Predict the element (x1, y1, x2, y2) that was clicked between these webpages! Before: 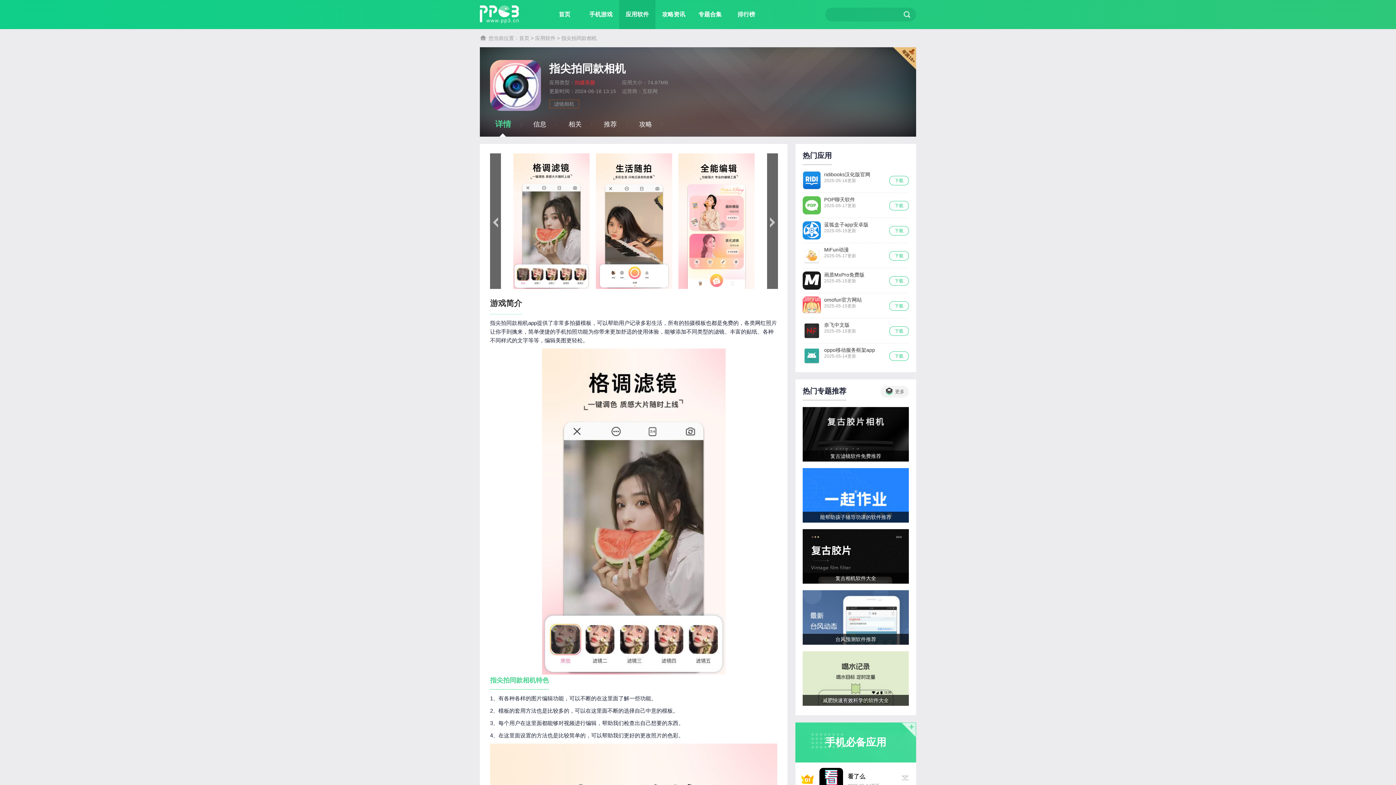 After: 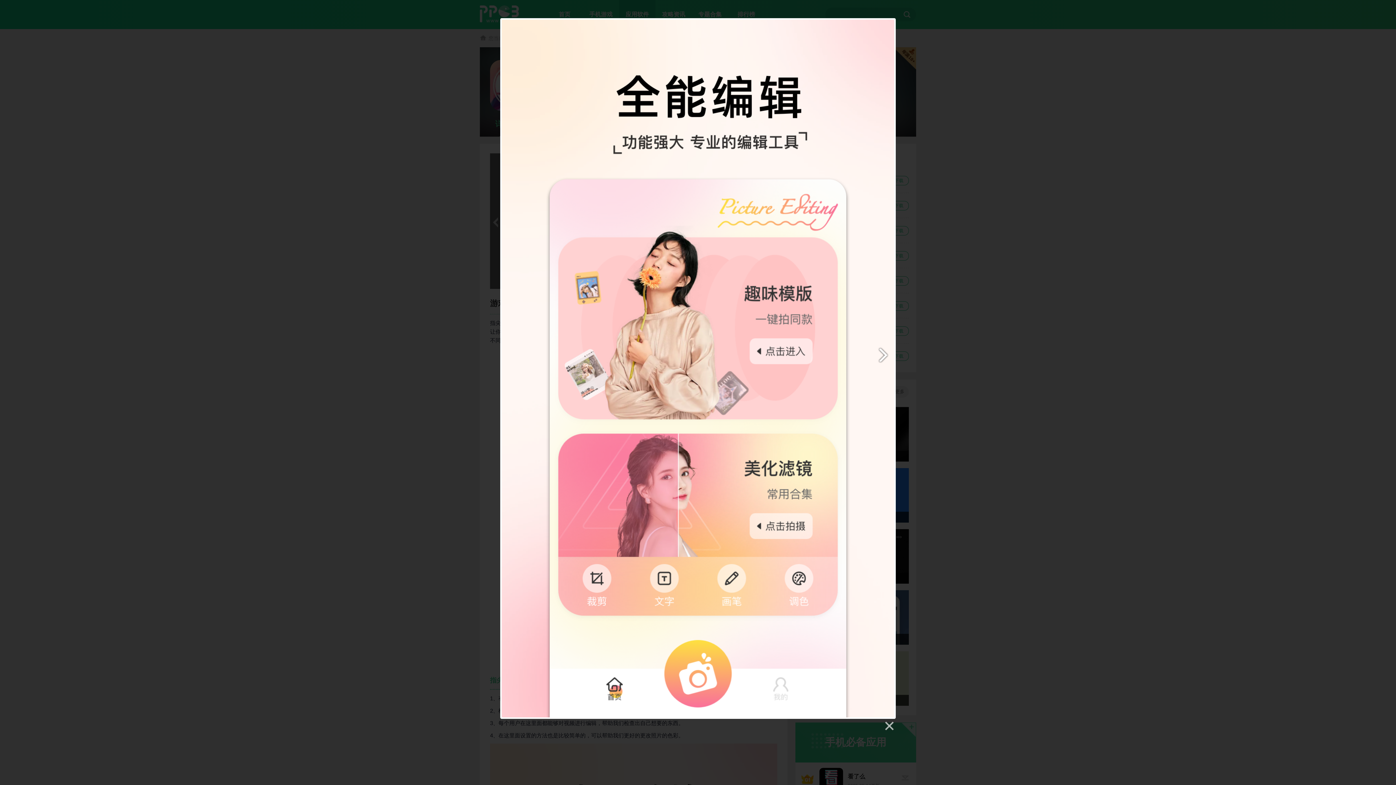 Action: bbox: (678, 153, 754, 289)